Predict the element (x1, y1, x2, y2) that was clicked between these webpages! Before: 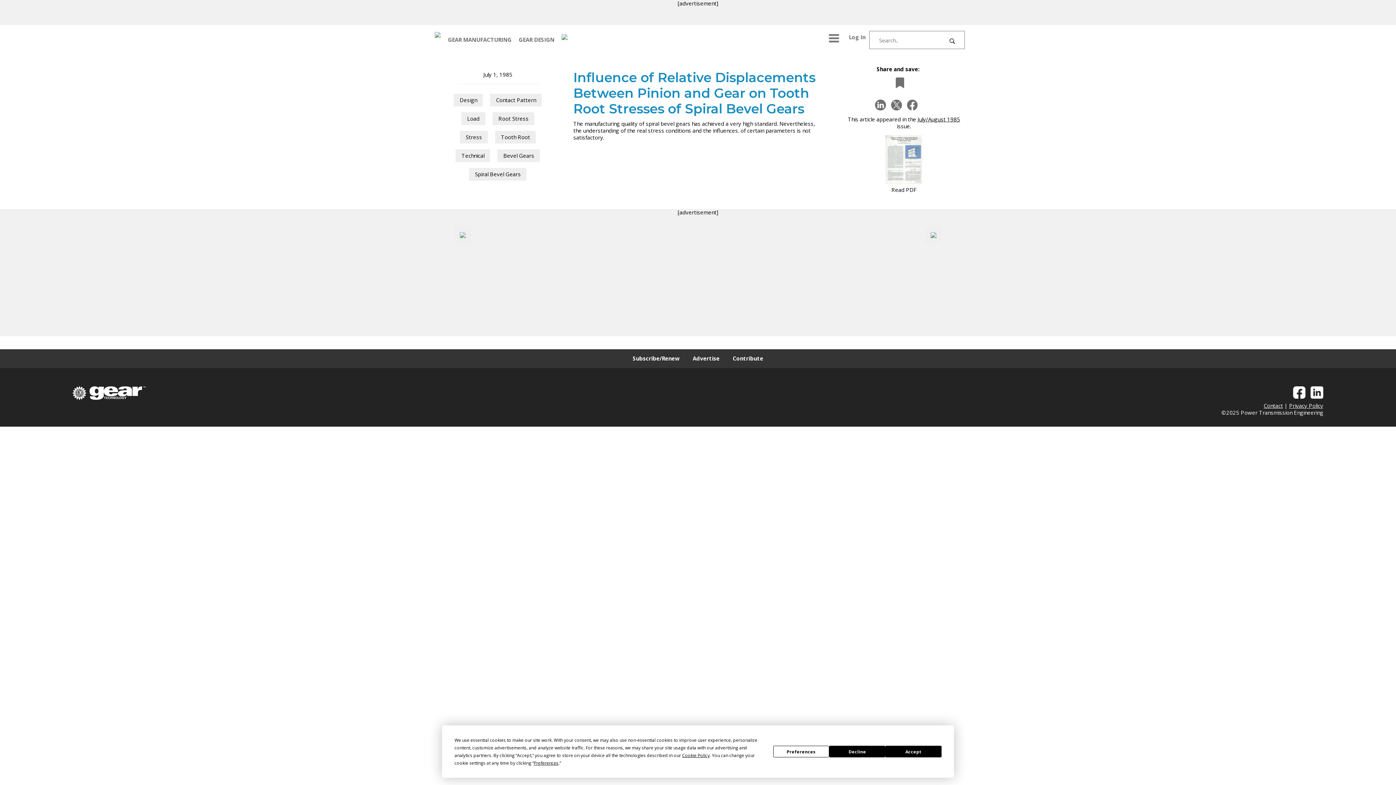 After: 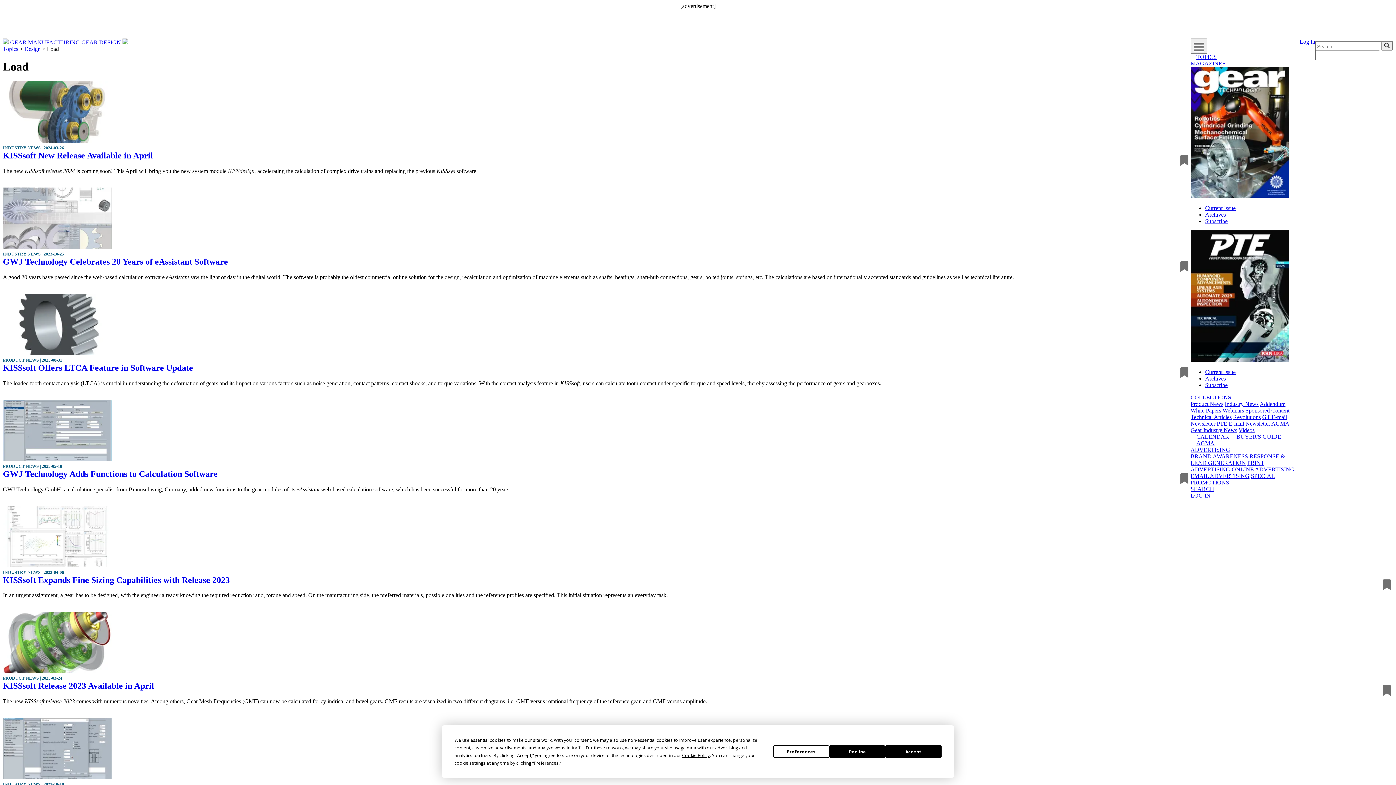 Action: label: Load bbox: (458, 114, 488, 121)